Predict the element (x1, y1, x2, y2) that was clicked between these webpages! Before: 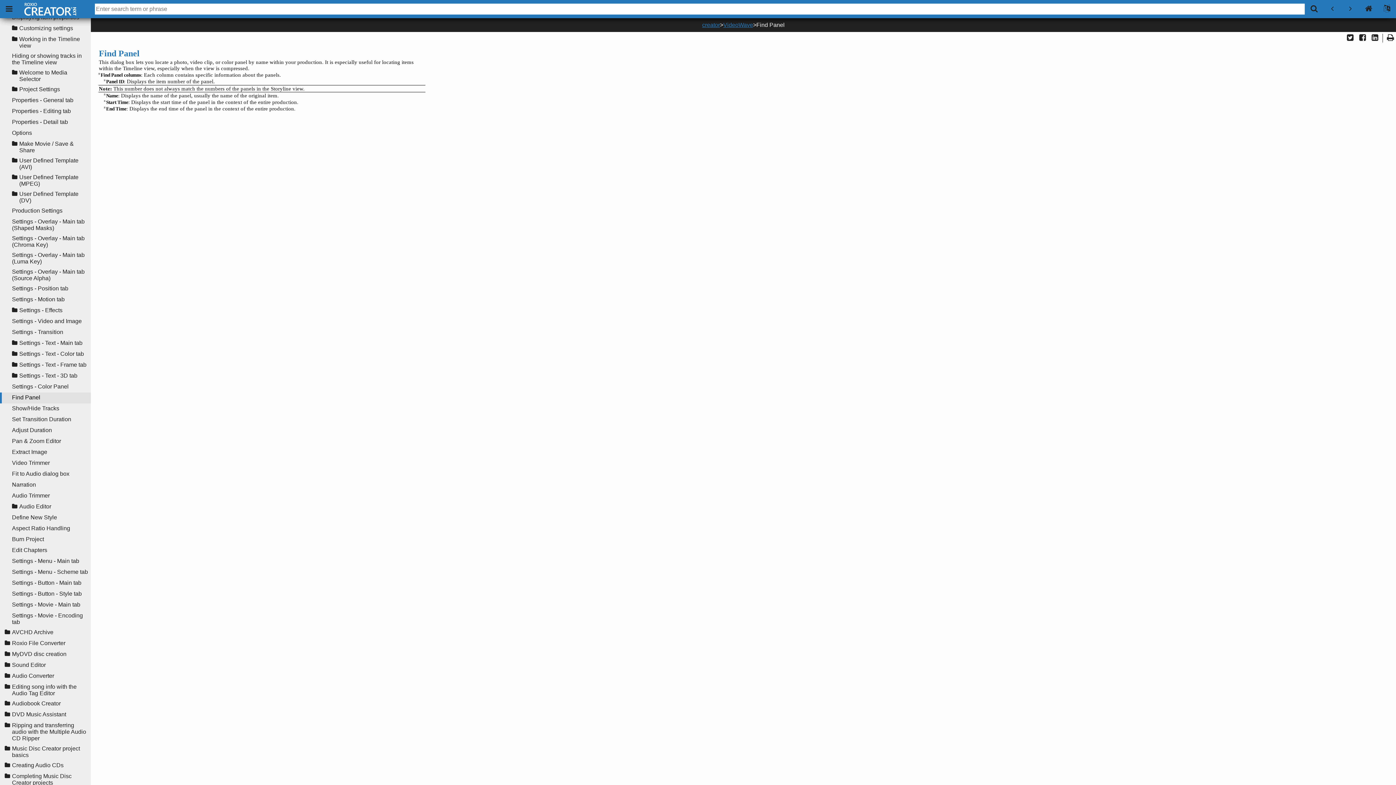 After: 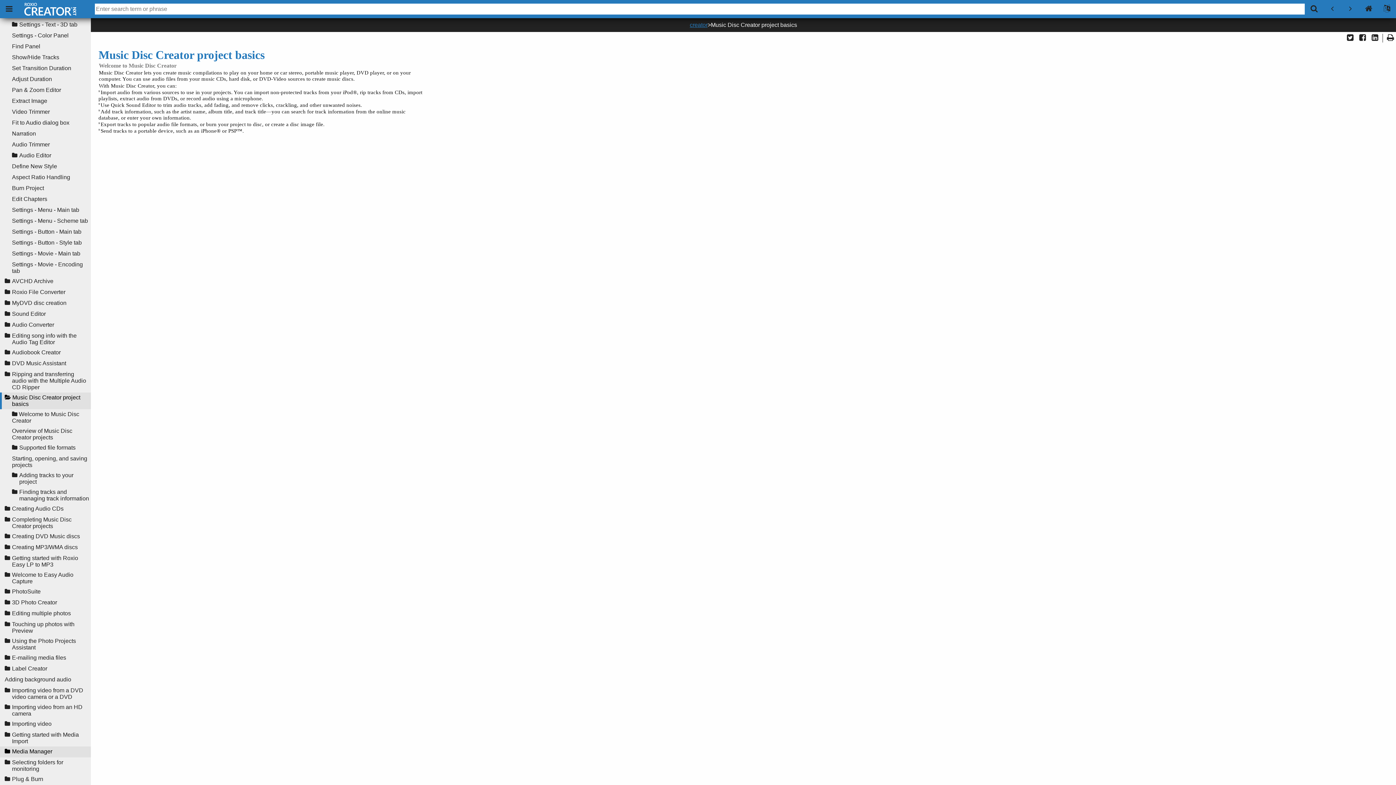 Action: bbox: (12, 745, 89, 758) label: Music Disc Creator project basics